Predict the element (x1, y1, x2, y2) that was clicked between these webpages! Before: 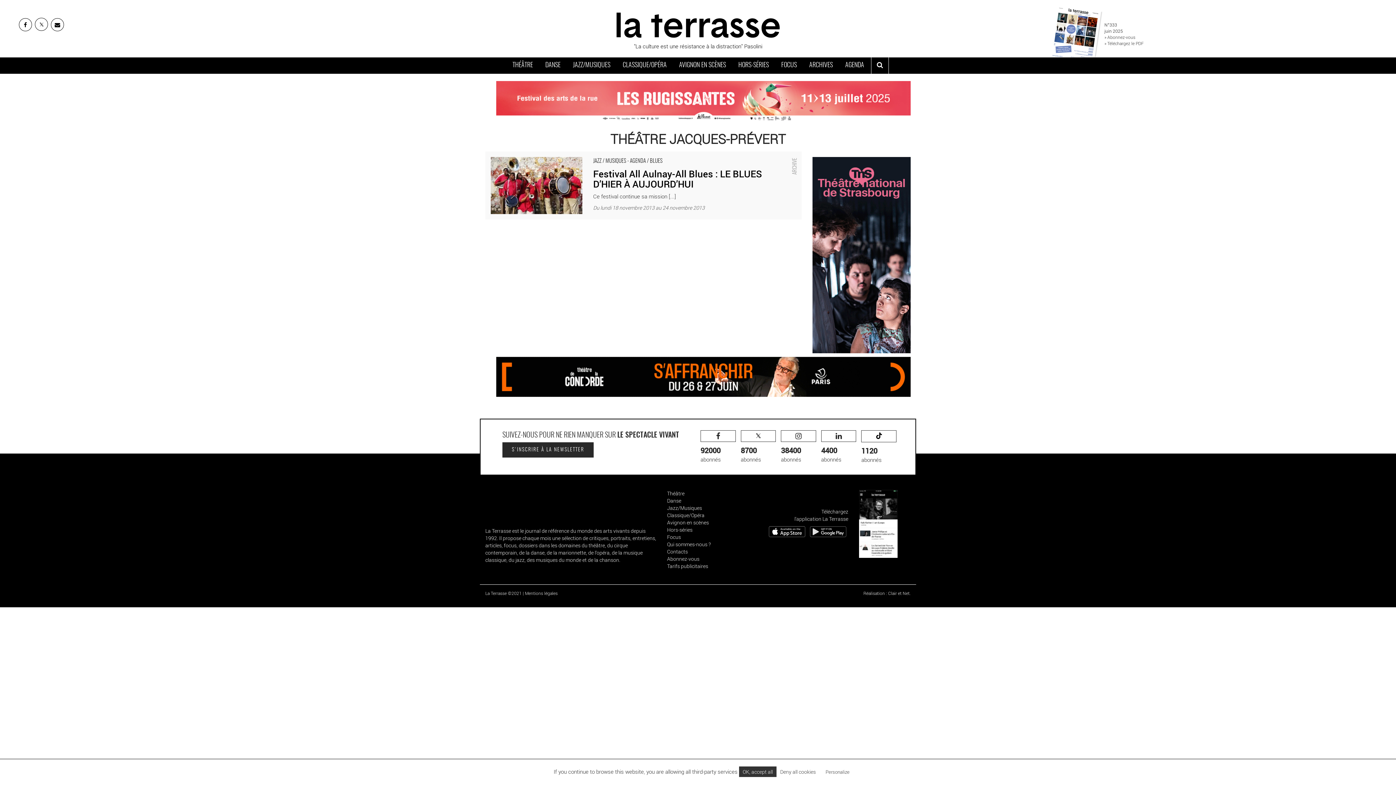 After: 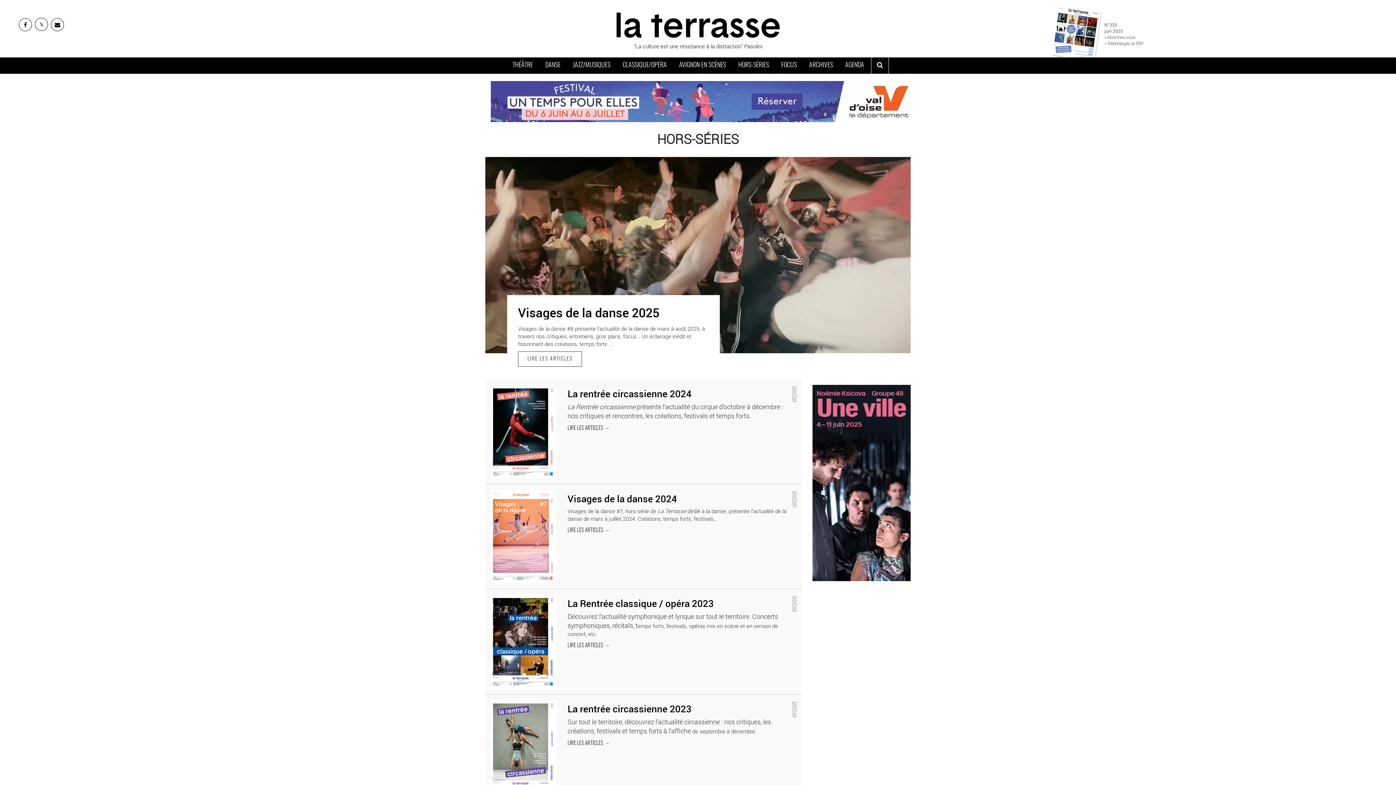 Action: label: Hors-séries bbox: (667, 526, 692, 533)